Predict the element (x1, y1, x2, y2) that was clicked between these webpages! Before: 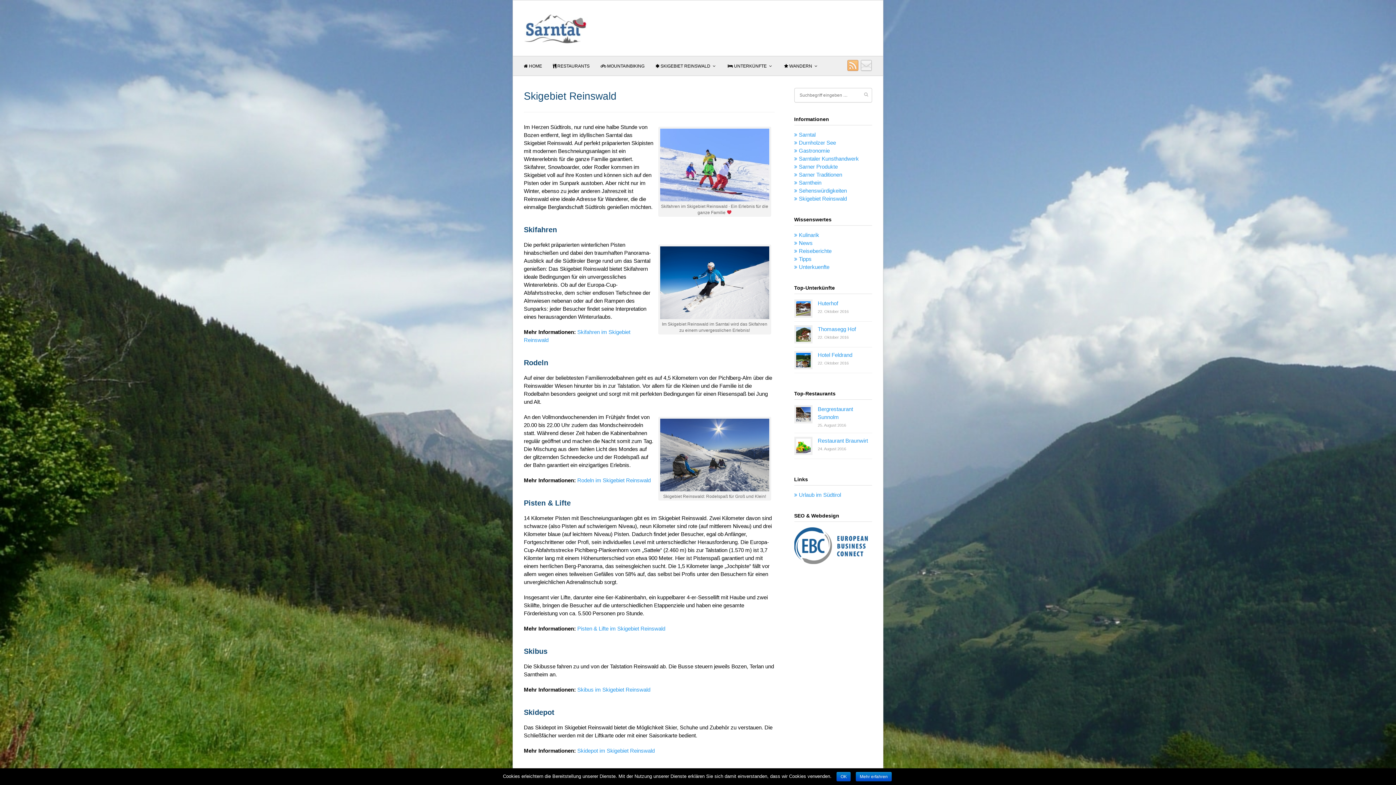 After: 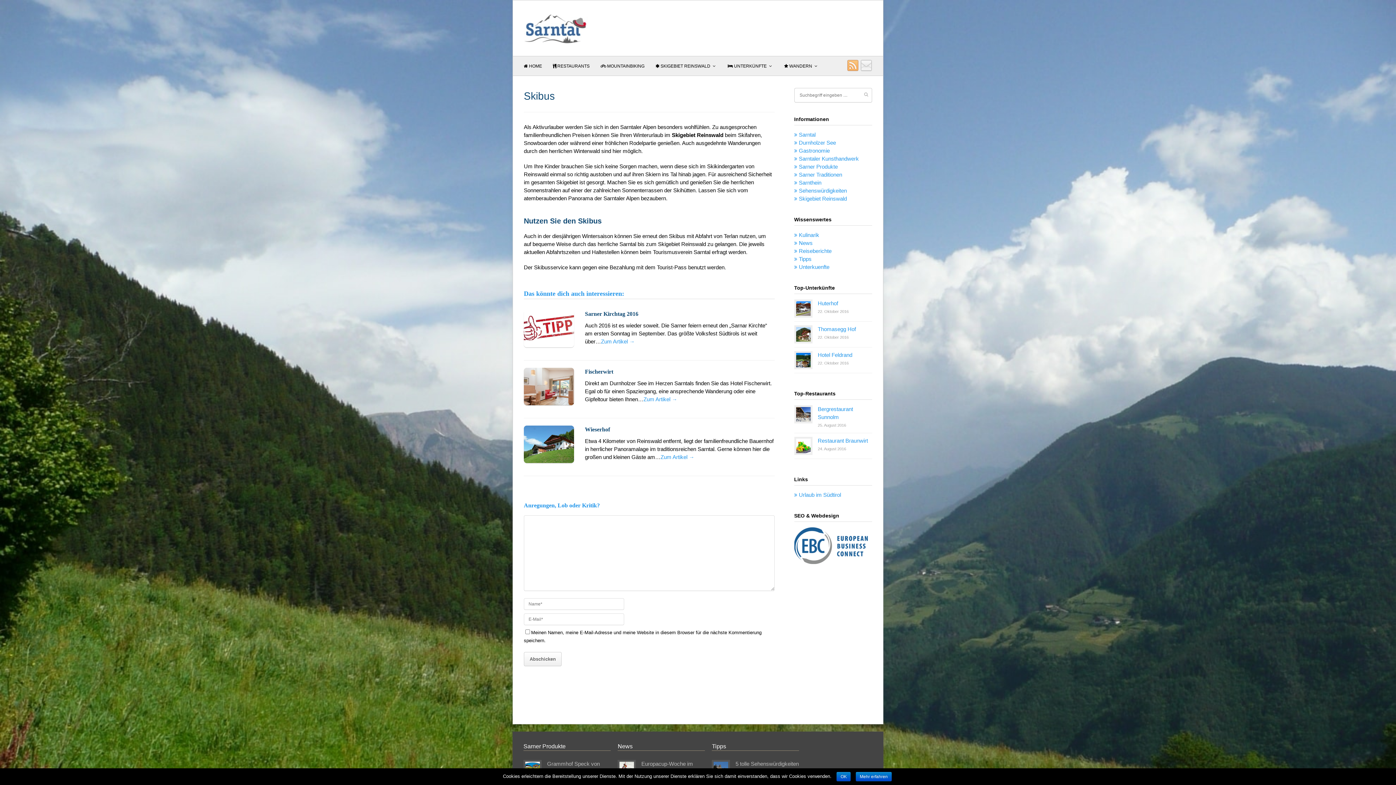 Action: bbox: (577, 686, 650, 693) label: Skibus im Skigebiet Reinswald